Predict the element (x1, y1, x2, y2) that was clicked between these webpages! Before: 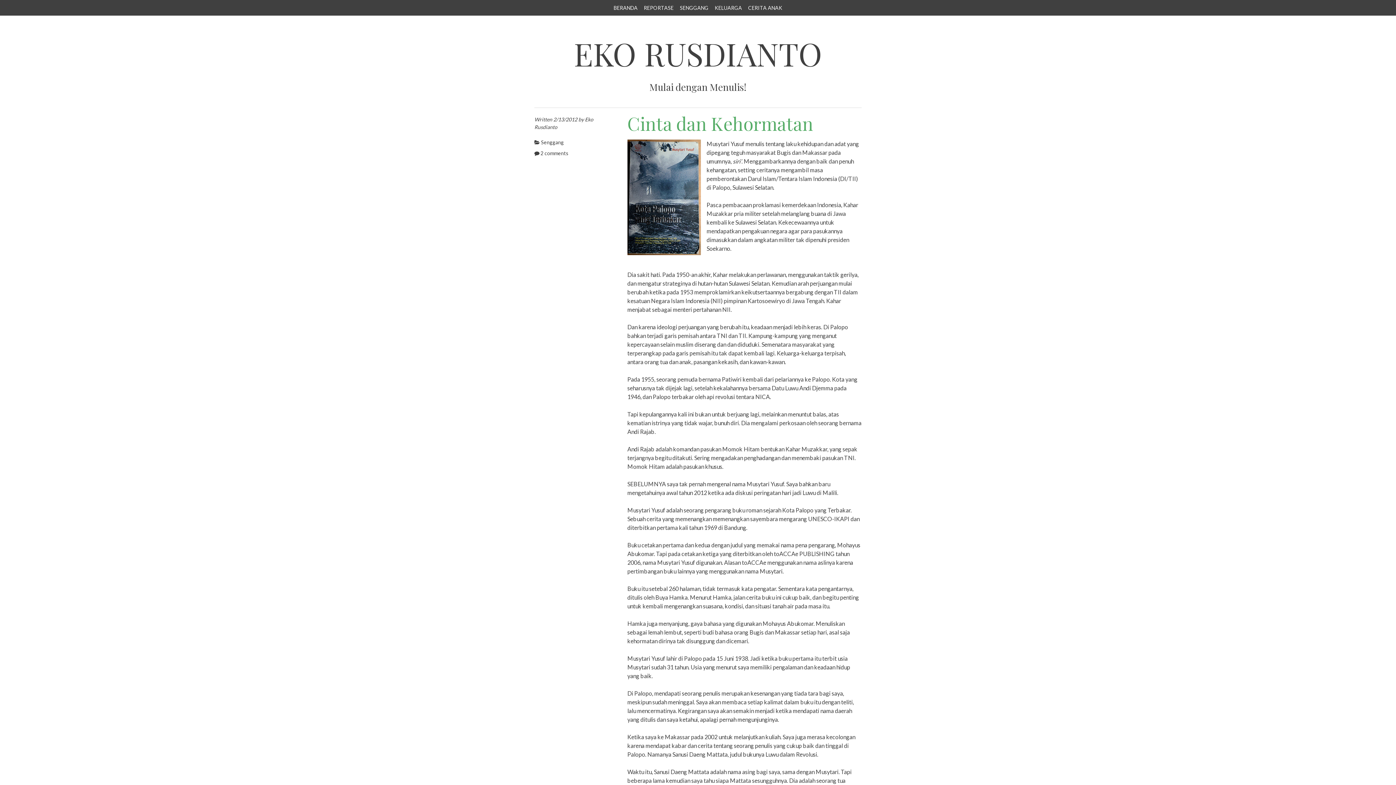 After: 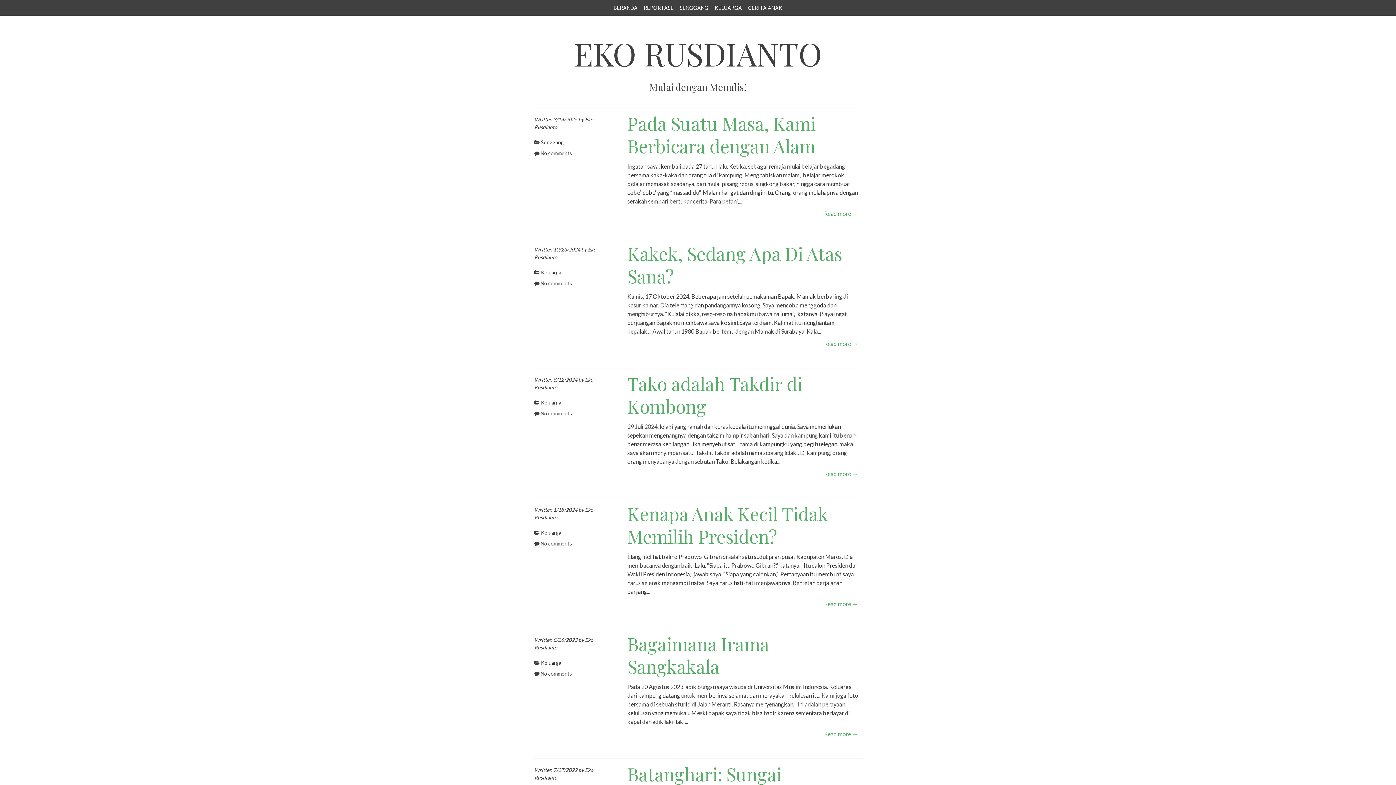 Action: bbox: (611, 1, 640, 14) label: BERANDA